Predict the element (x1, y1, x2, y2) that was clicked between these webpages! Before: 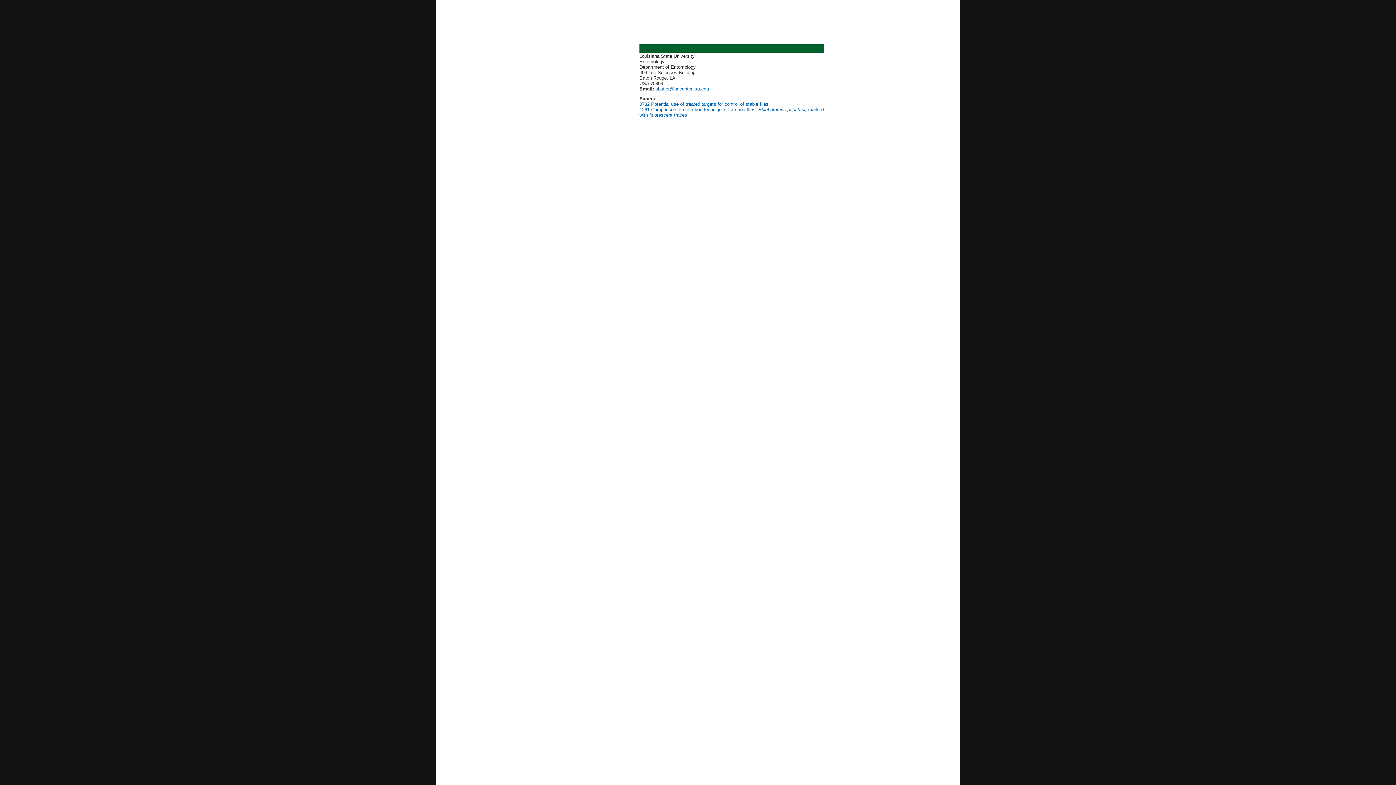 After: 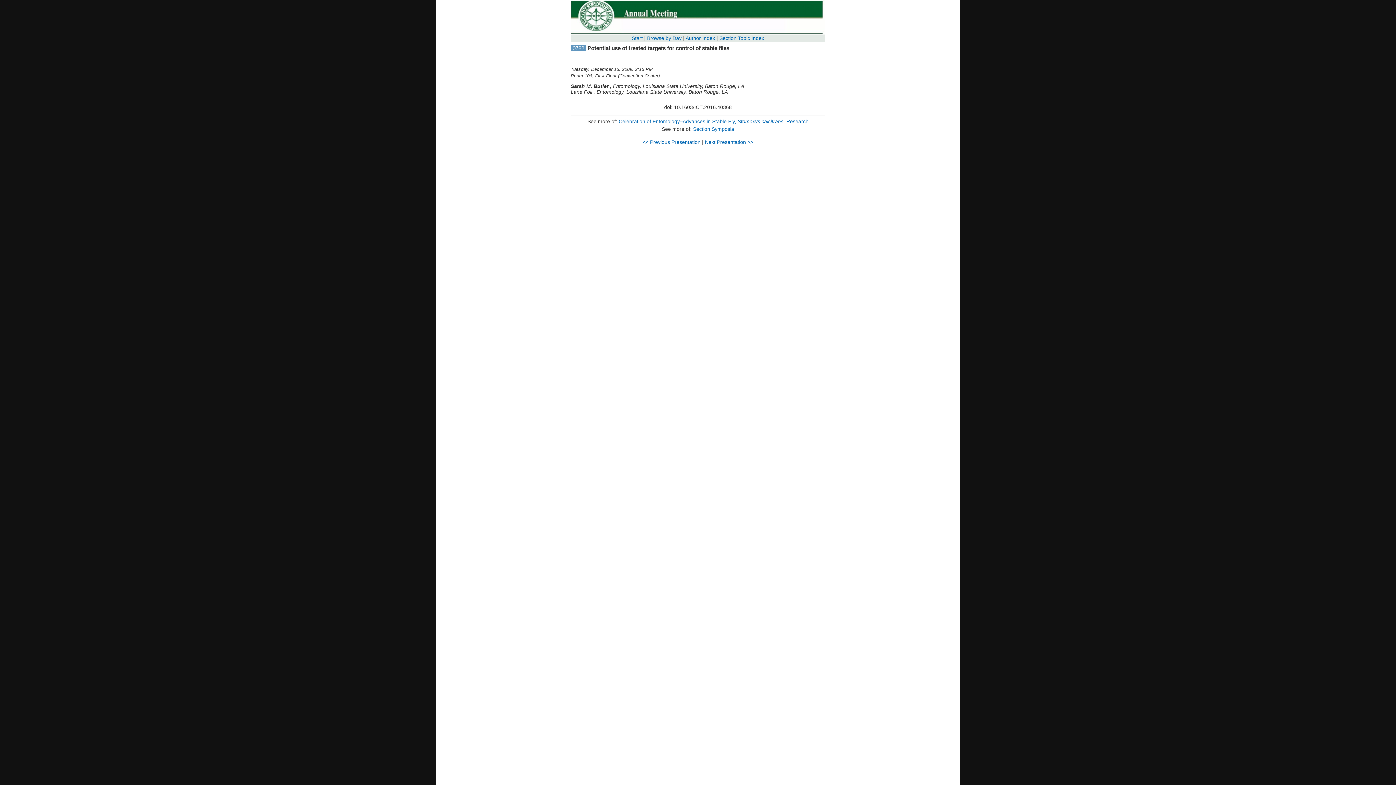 Action: label: Potential use of treated targets for control of stable flies bbox: (651, 101, 768, 106)